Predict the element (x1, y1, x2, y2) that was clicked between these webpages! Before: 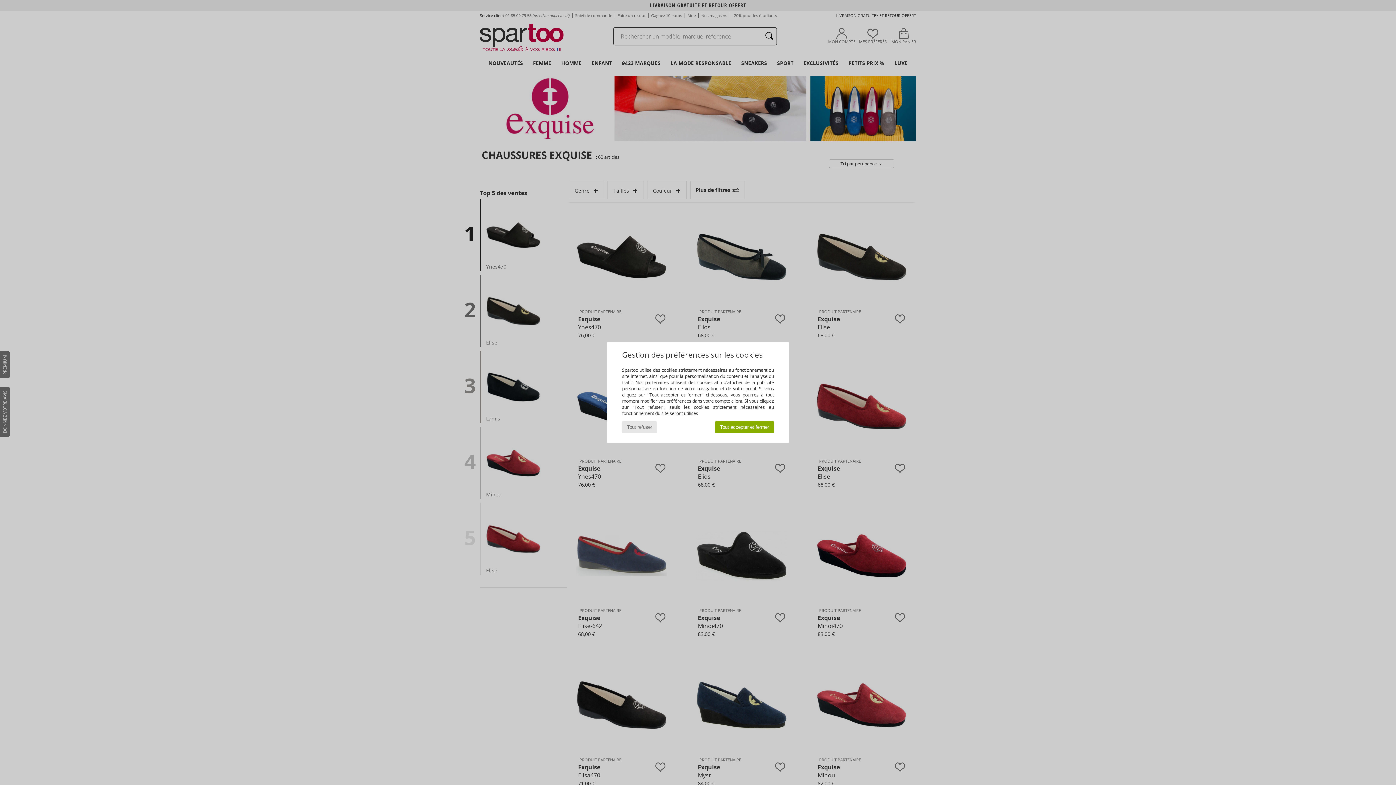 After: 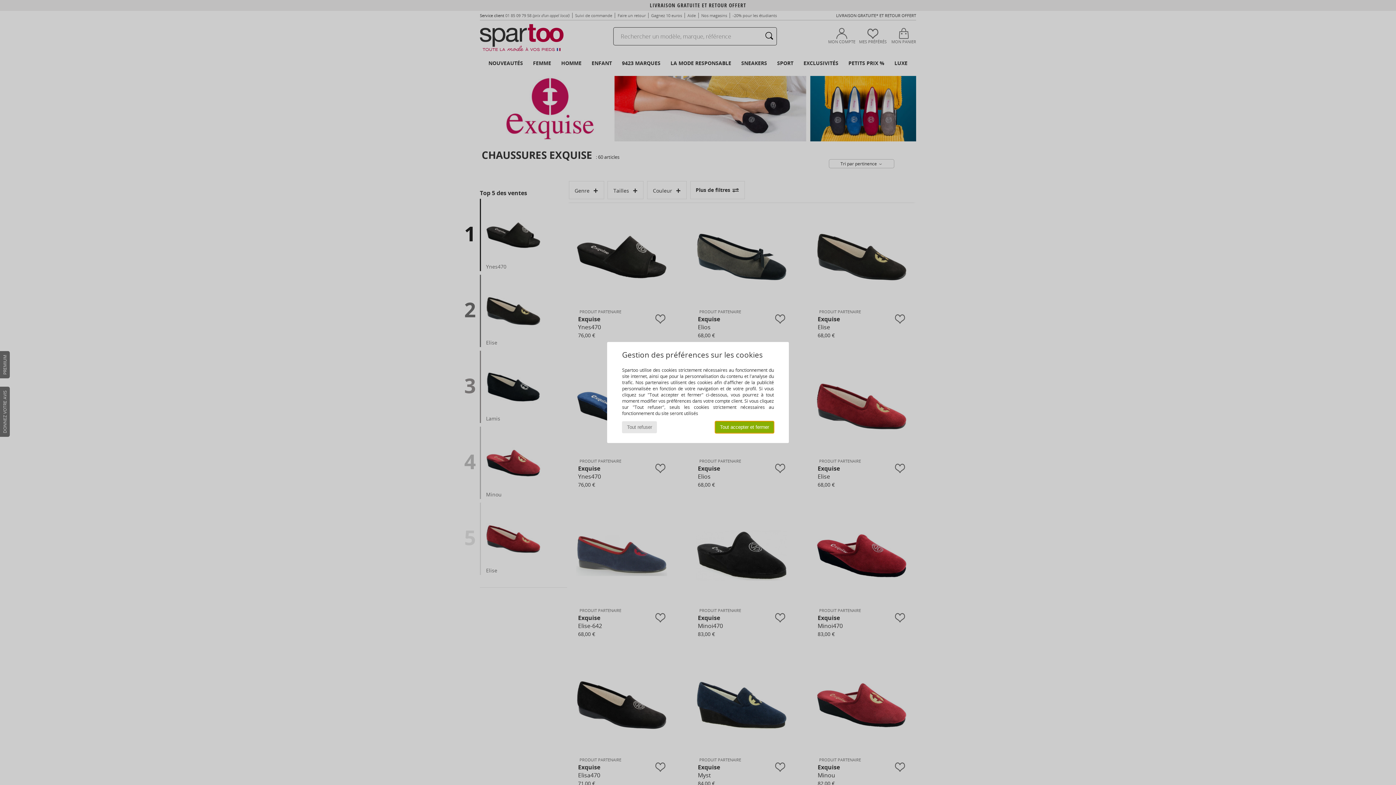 Action: label: Tout accepter et fermer bbox: (715, 421, 774, 433)